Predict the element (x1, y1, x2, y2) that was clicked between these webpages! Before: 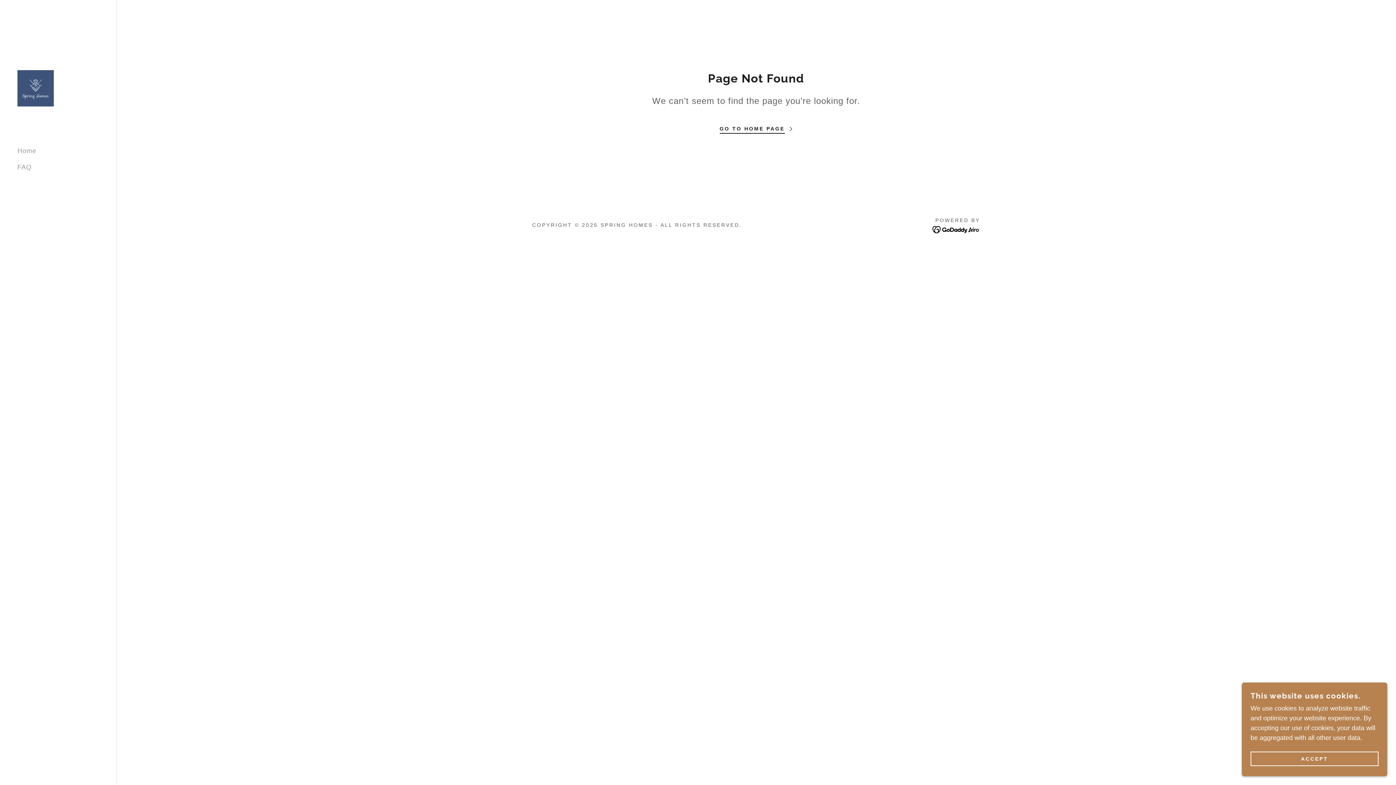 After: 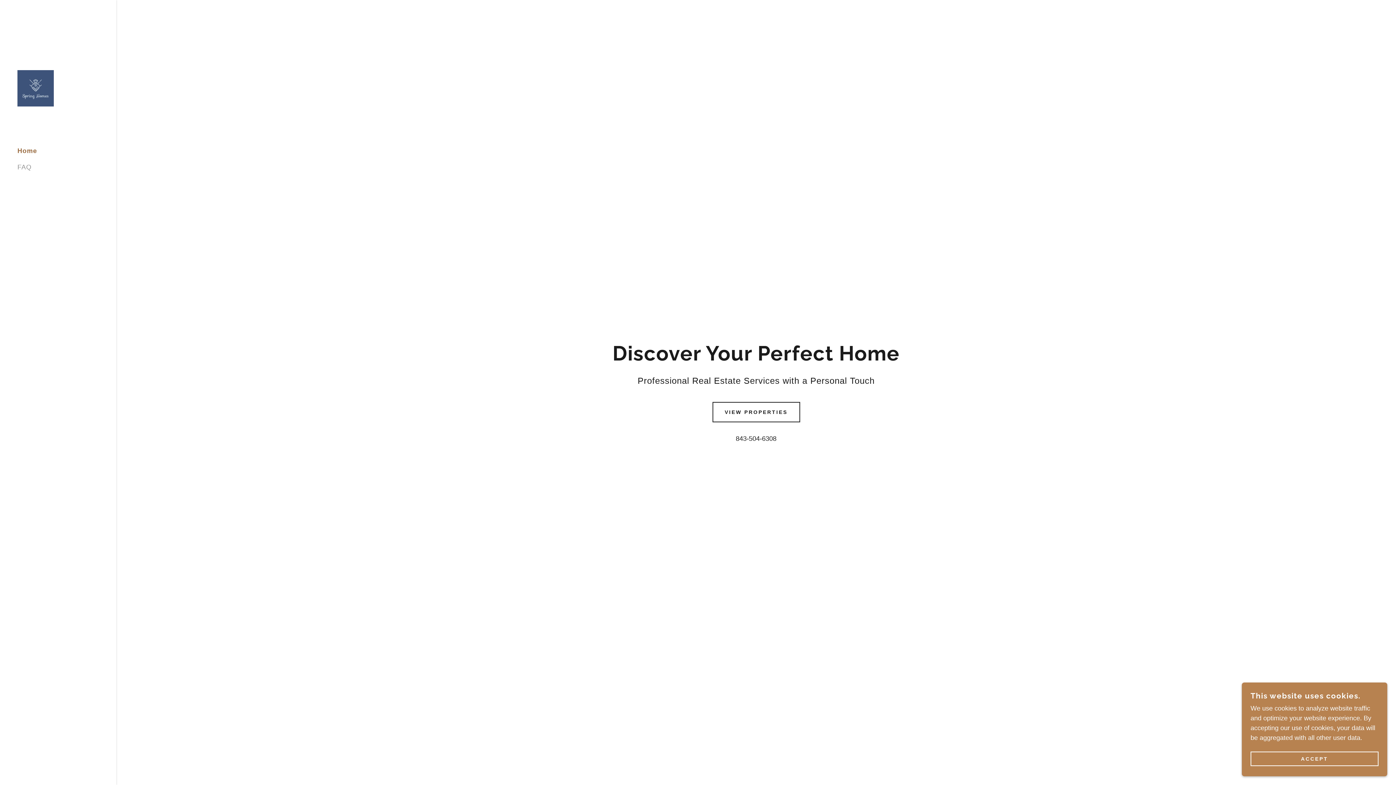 Action: label: Home bbox: (17, 147, 36, 154)